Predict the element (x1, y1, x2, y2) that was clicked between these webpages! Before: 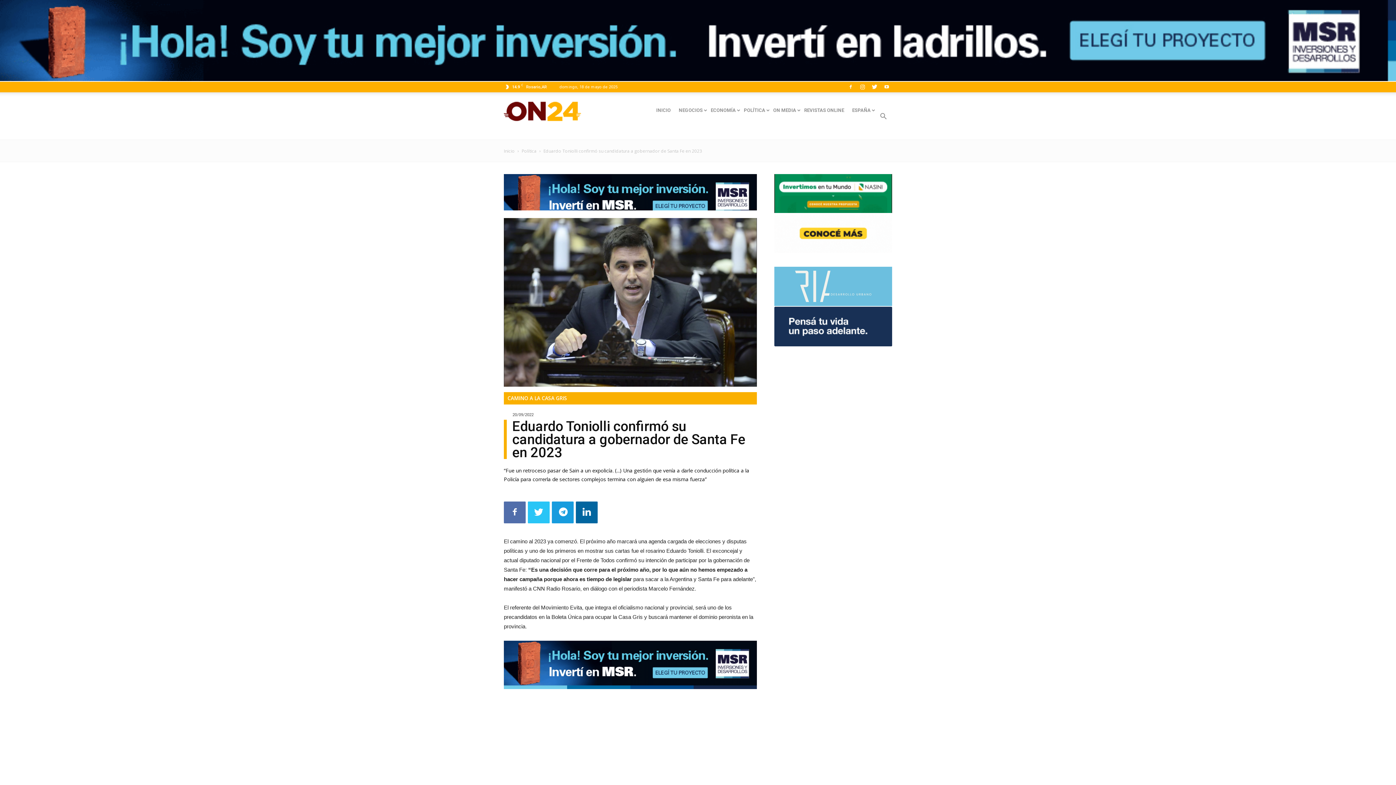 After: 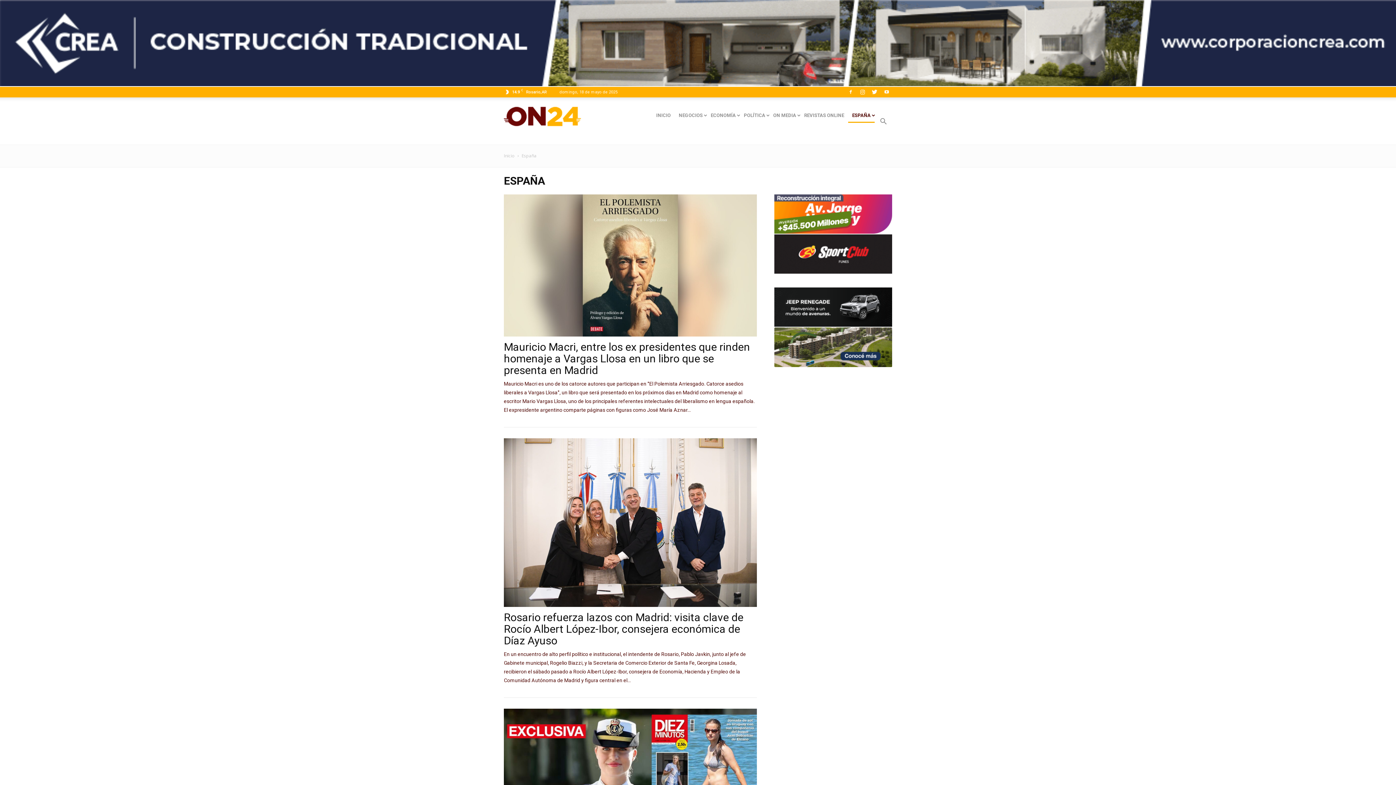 Action: bbox: (848, 108, 874, 122) label: ESPAÑA